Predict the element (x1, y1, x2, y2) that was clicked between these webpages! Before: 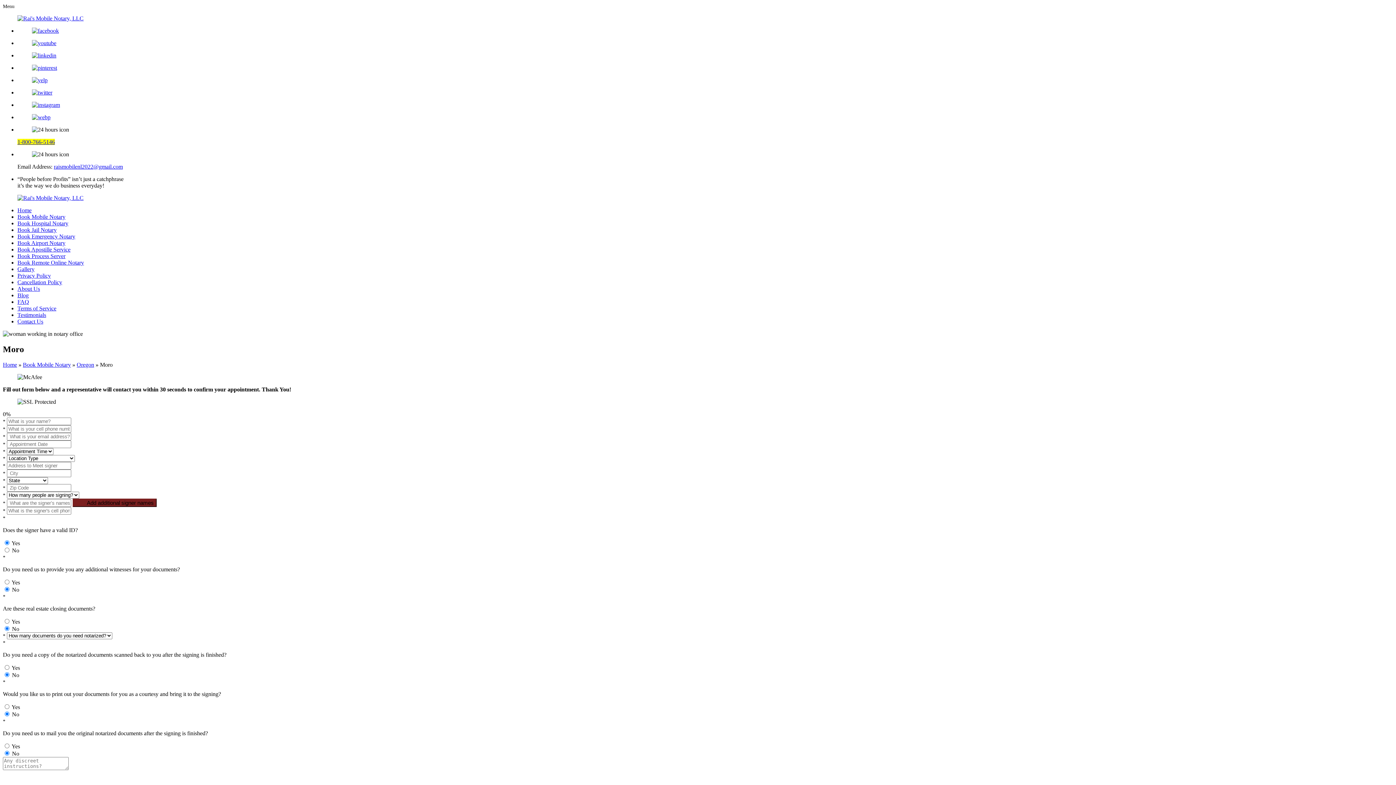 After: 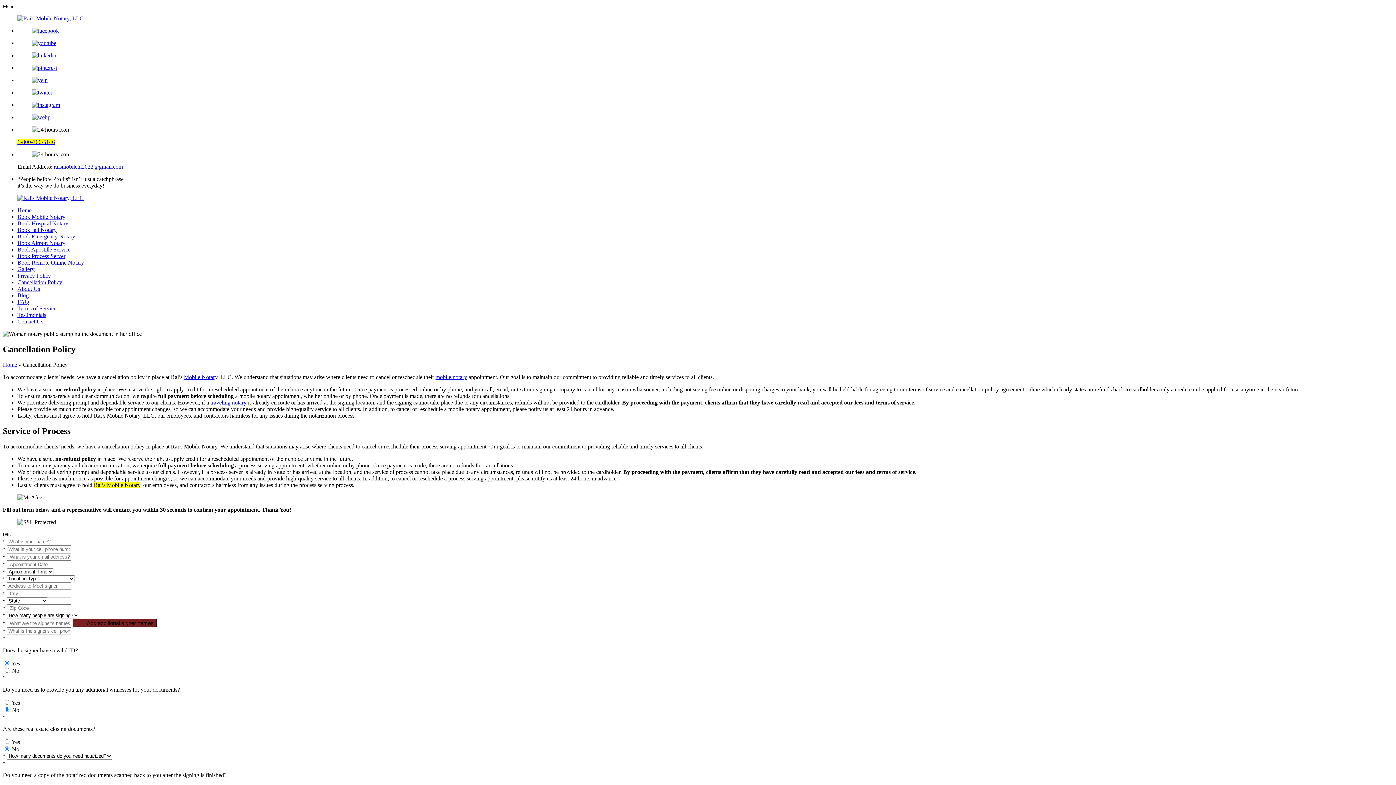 Action: label: Cancellation Policy bbox: (17, 279, 62, 285)